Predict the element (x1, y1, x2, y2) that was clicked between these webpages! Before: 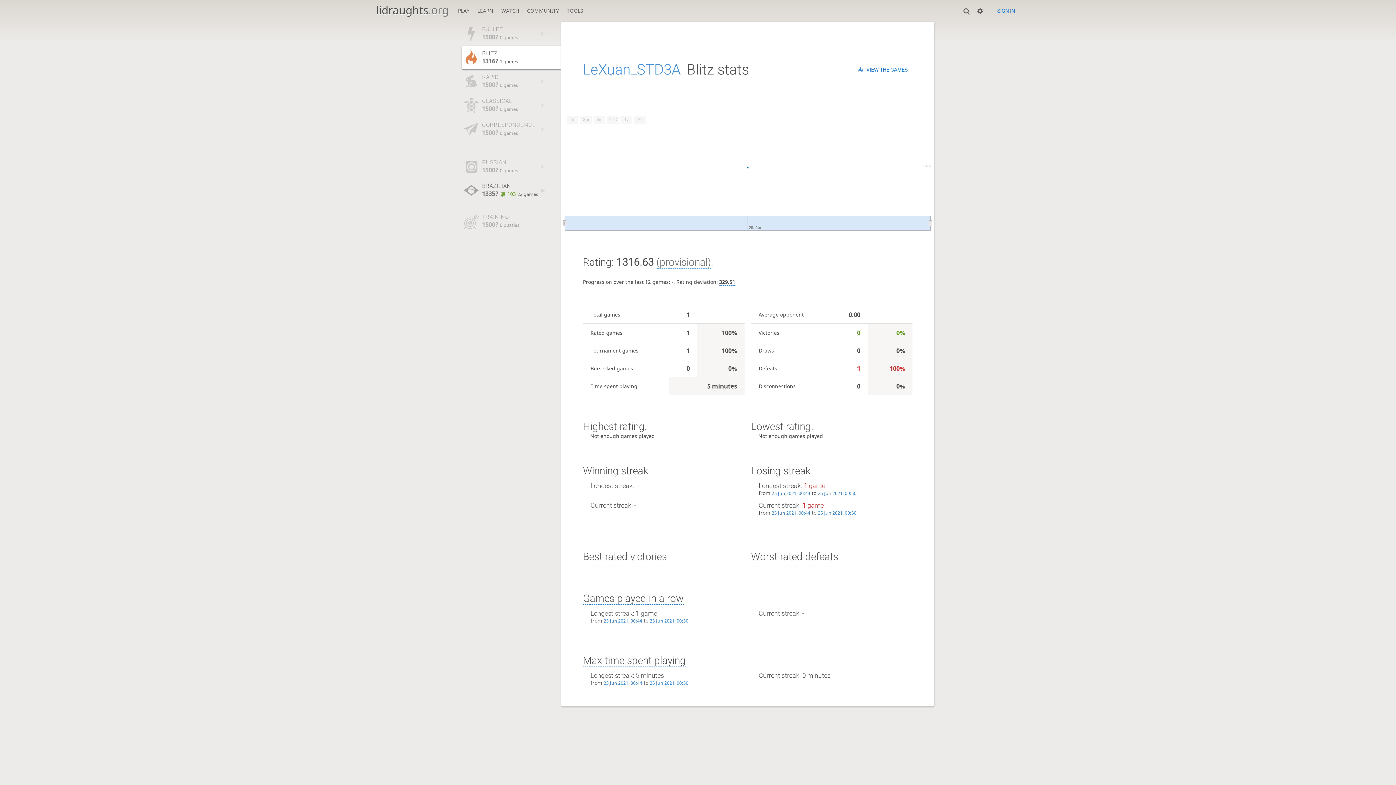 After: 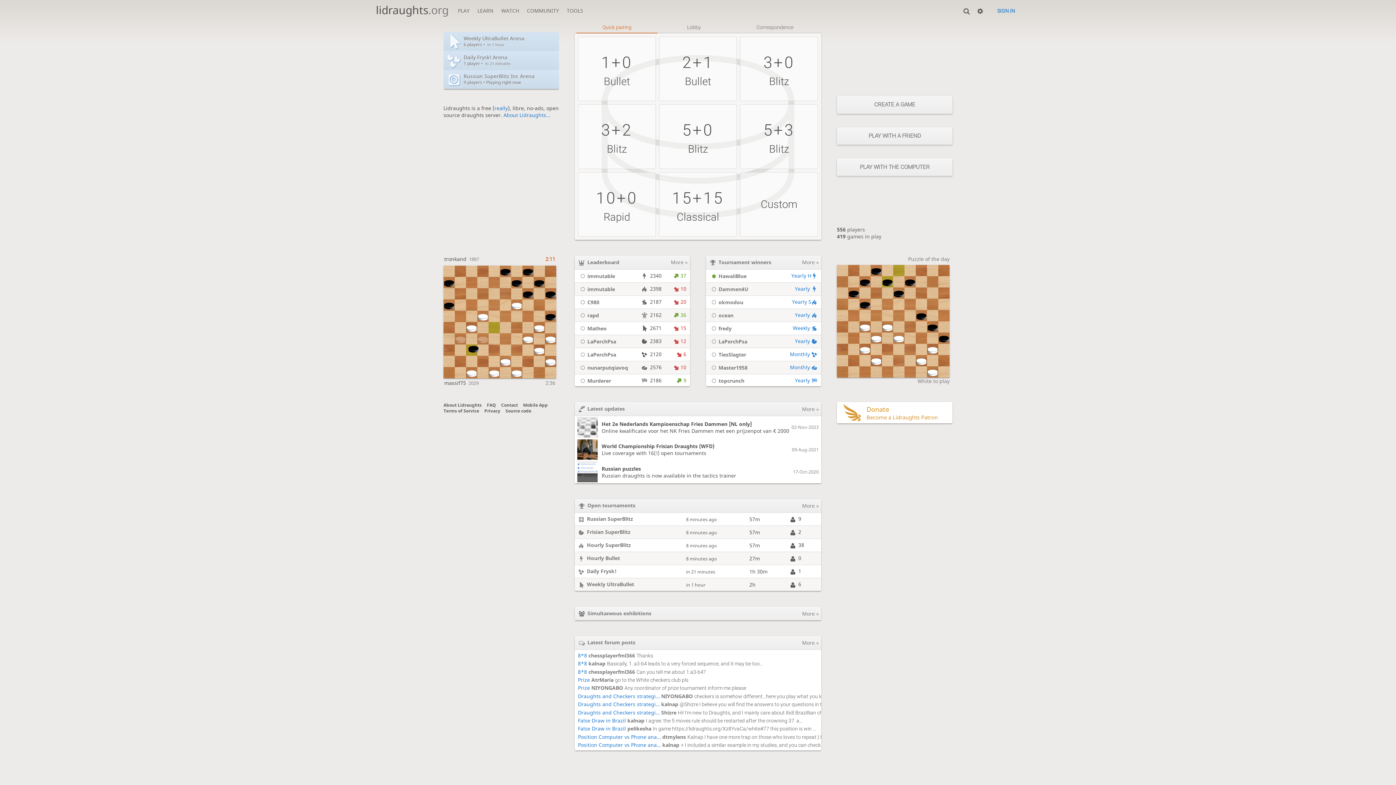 Action: label: PLAY bbox: (453, 0, 473, 17)